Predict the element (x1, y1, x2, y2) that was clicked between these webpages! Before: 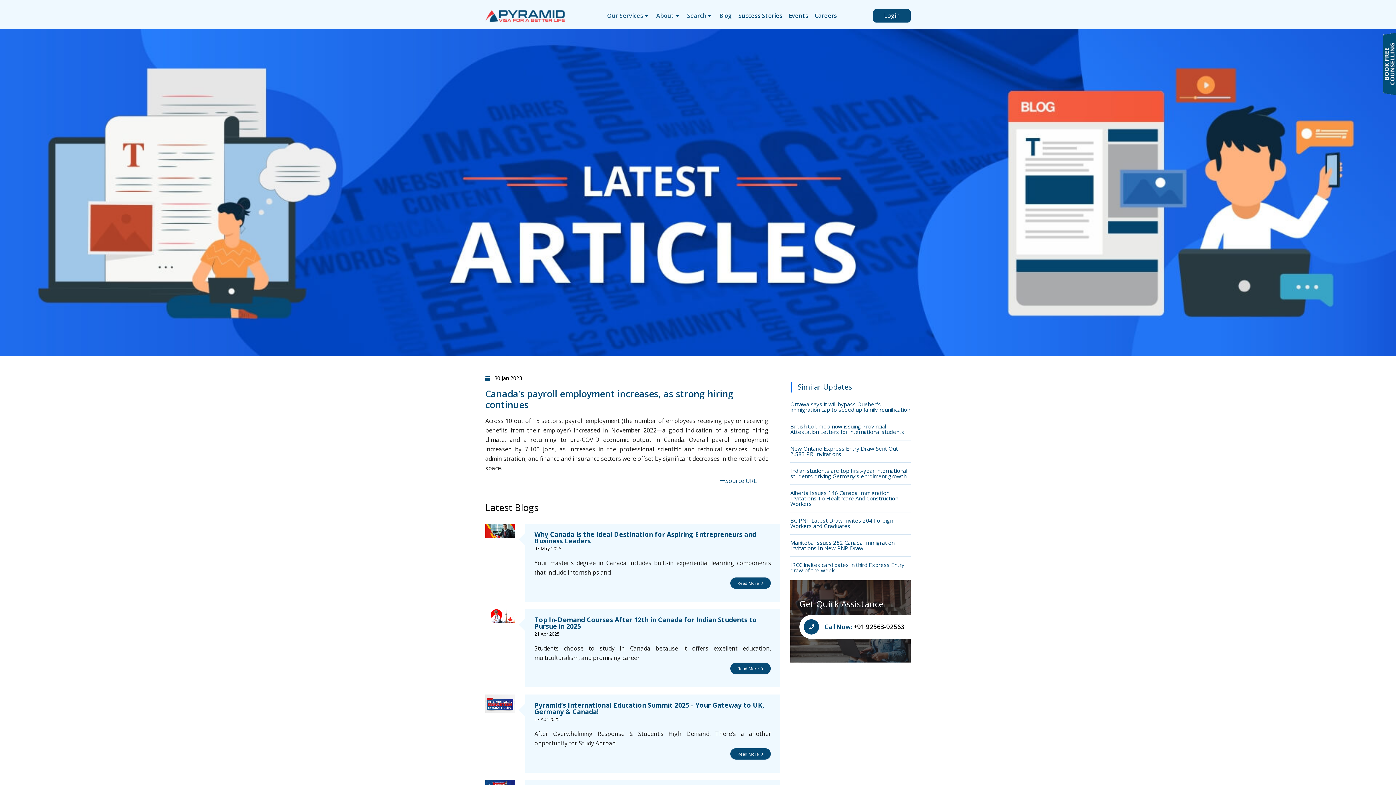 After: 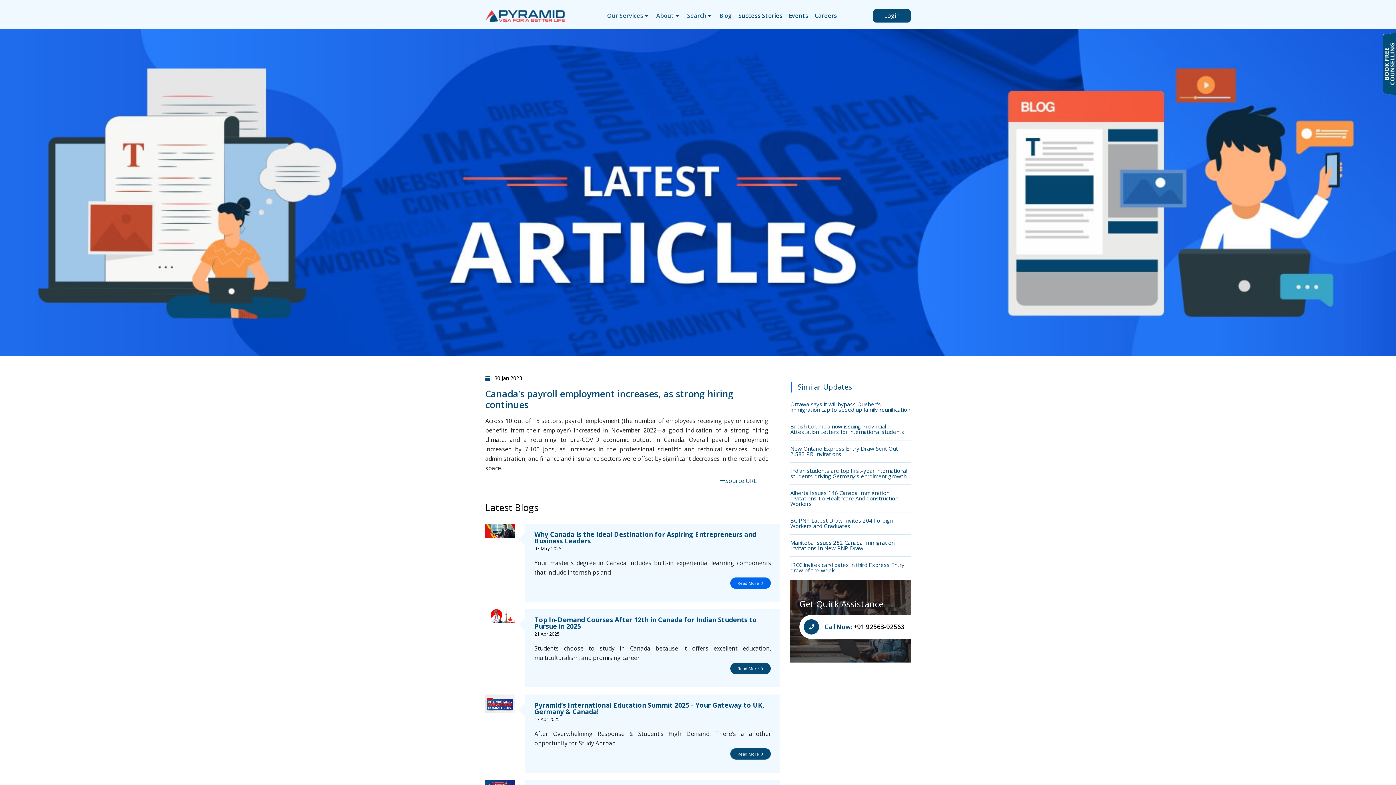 Action: bbox: (730, 577, 771, 589) label: Read More